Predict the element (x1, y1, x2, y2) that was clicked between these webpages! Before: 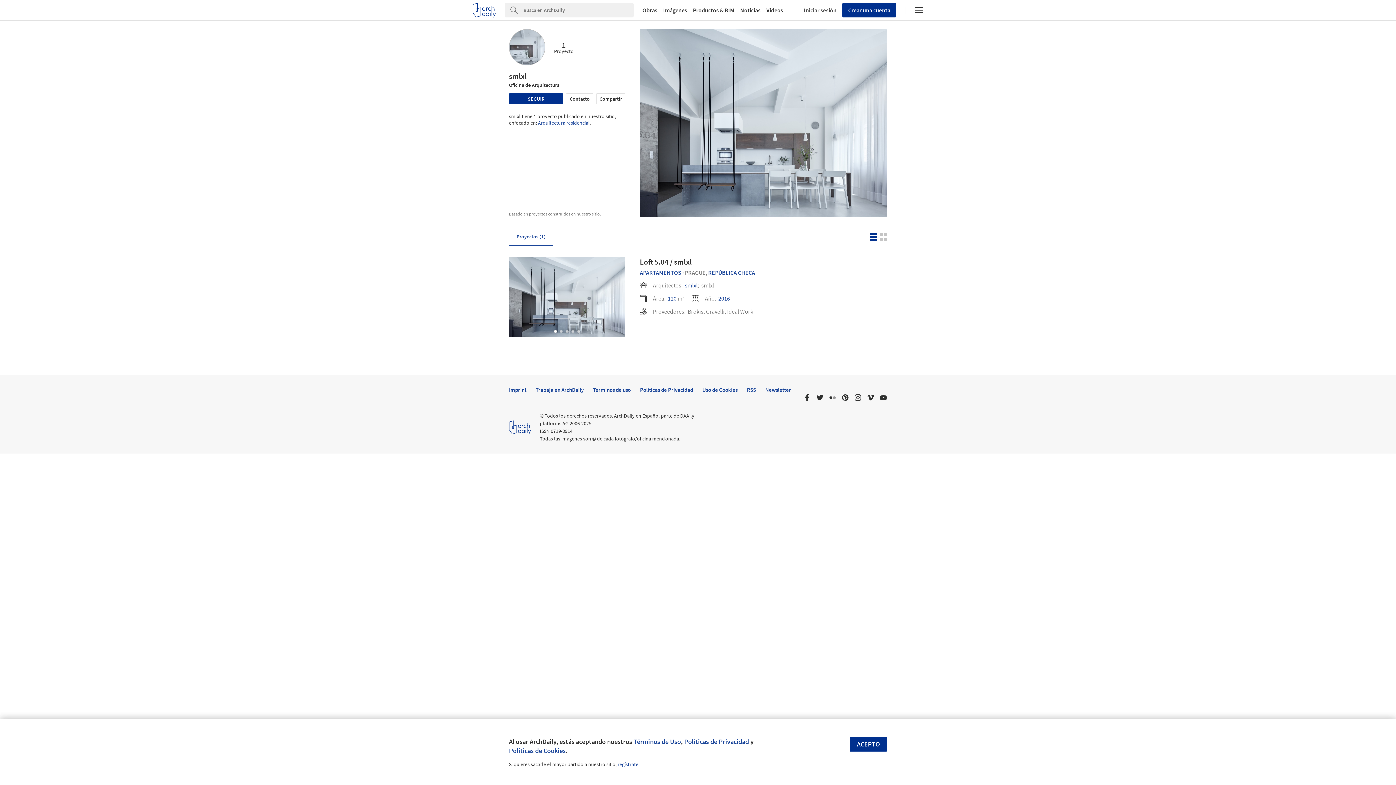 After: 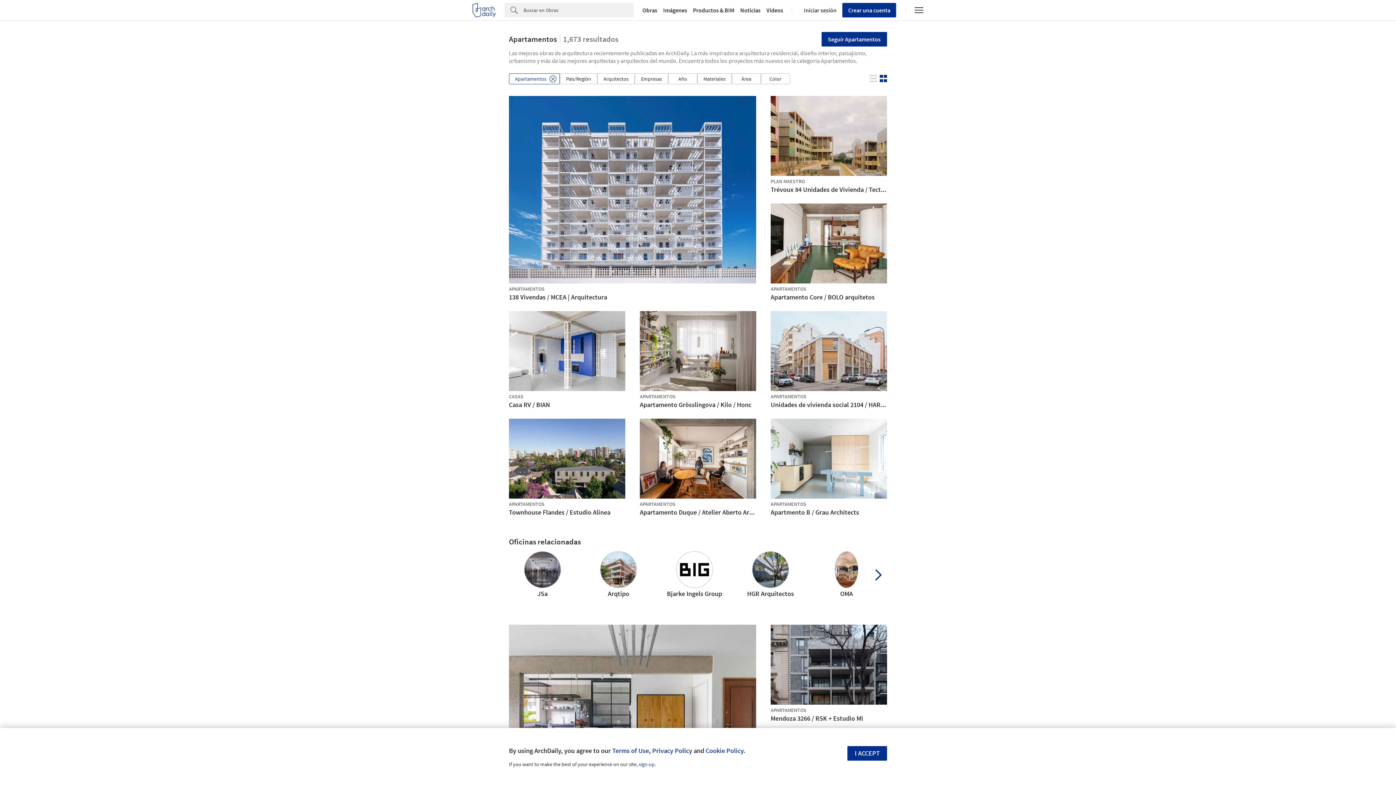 Action: label: APARTAMENTOS bbox: (640, 269, 681, 276)